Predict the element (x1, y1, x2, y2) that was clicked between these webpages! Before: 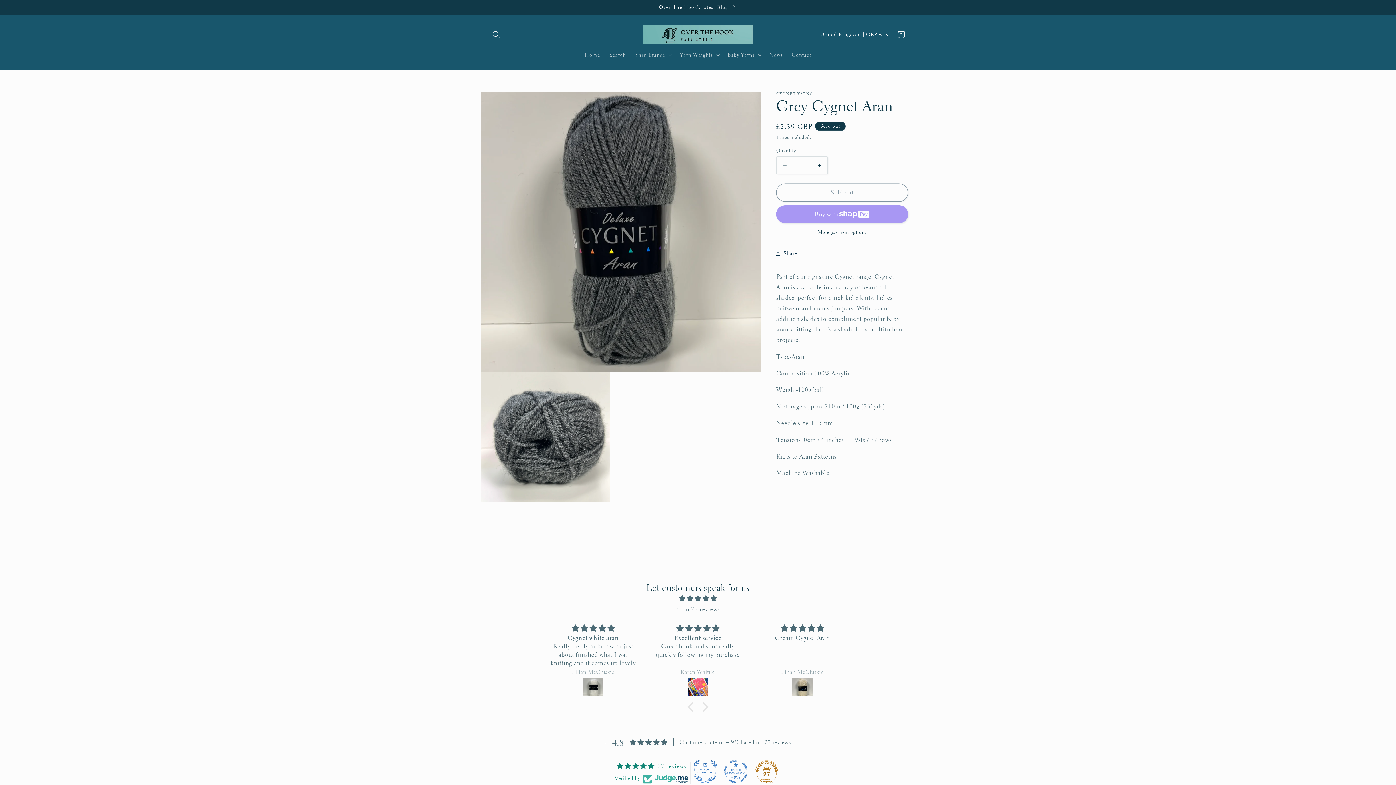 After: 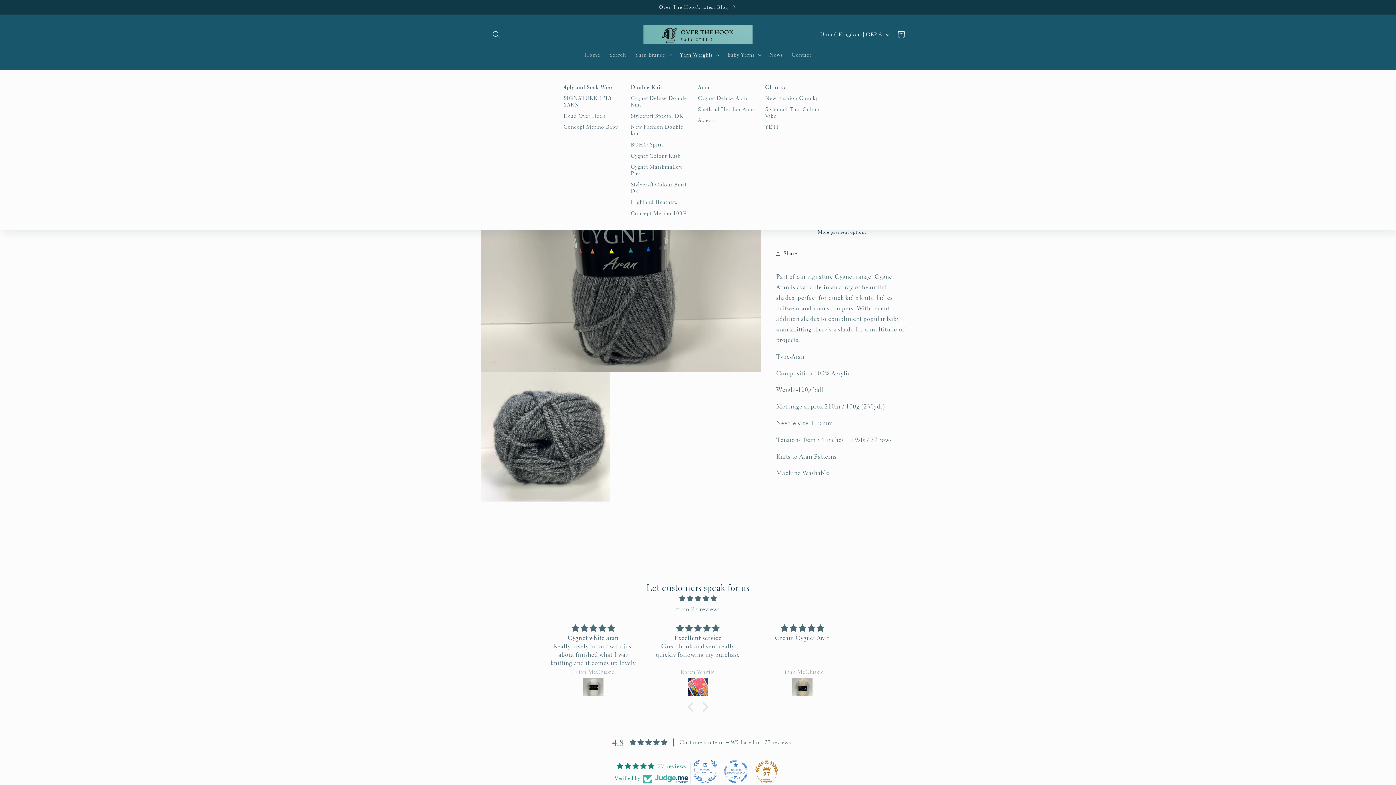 Action: bbox: (675, 47, 722, 62) label: Yarn Weights